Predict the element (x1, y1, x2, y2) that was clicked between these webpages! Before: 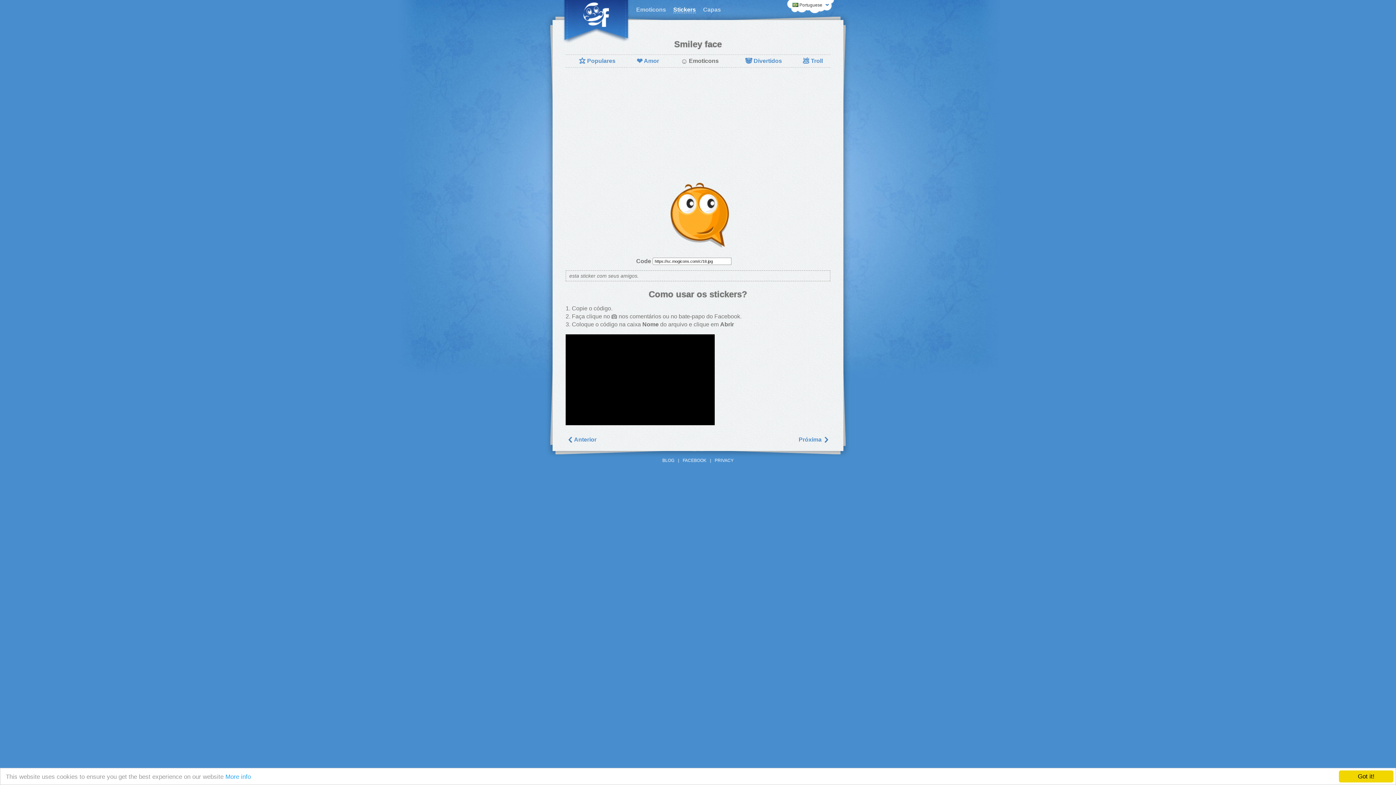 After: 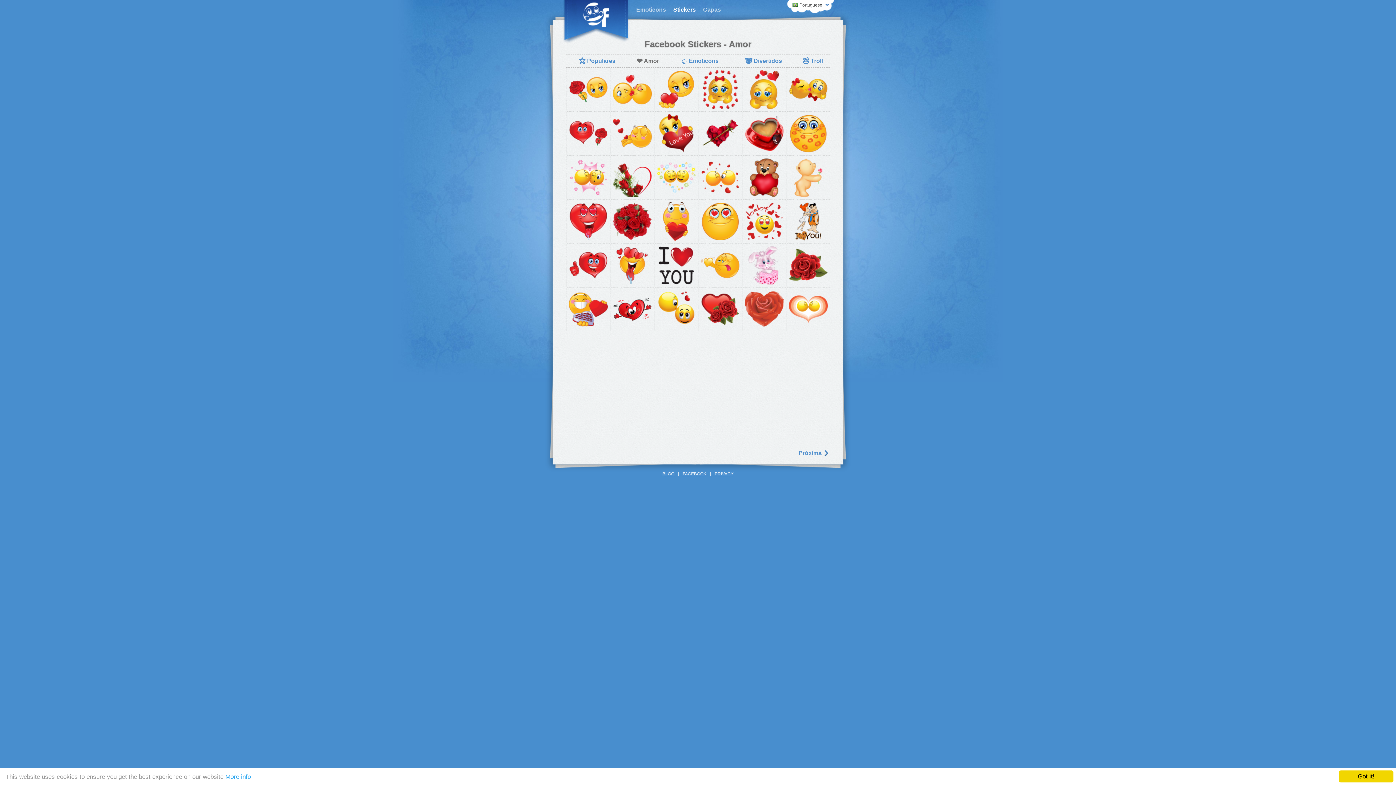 Action: label: ❤Amor bbox: (636, 57, 659, 65)